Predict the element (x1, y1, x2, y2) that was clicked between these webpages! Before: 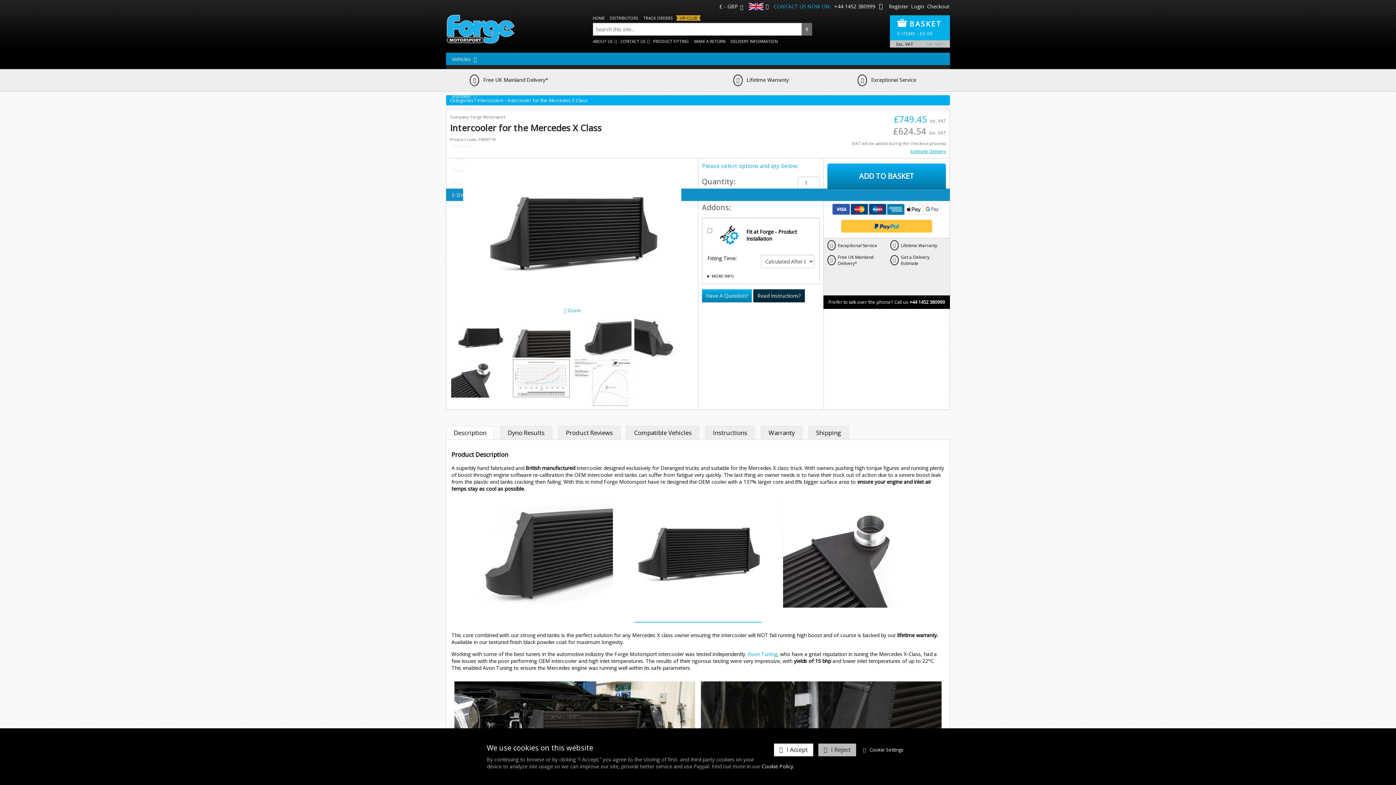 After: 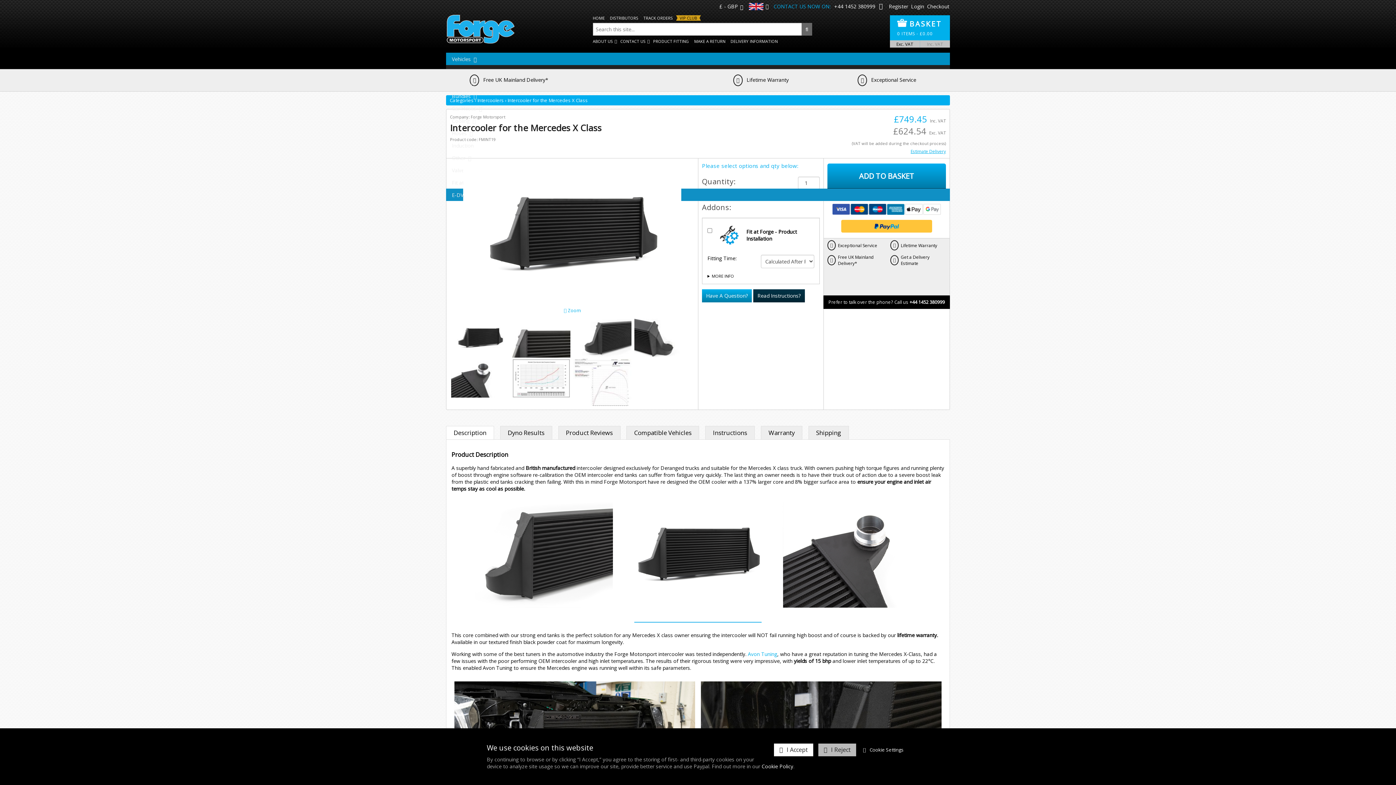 Action: bbox: (879, 2, 882, 9)